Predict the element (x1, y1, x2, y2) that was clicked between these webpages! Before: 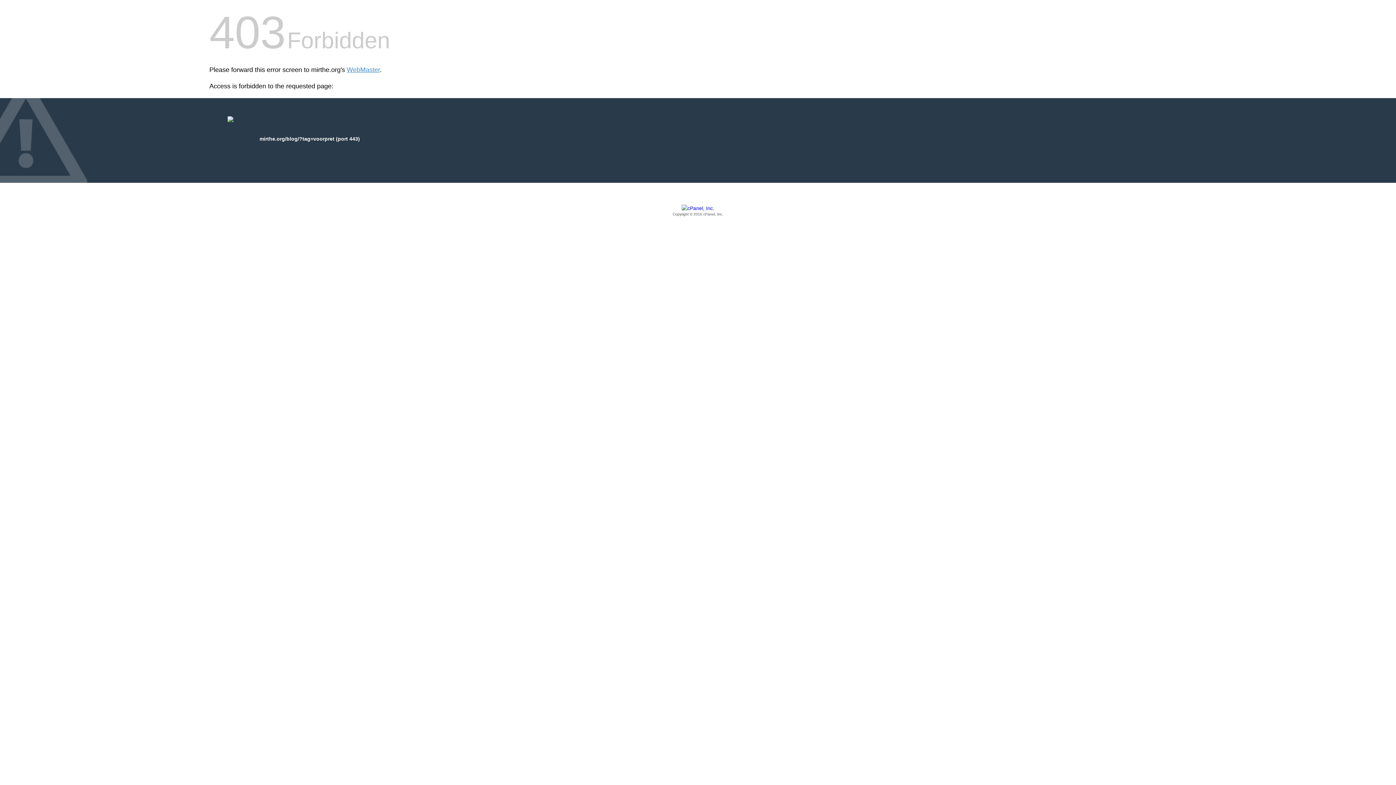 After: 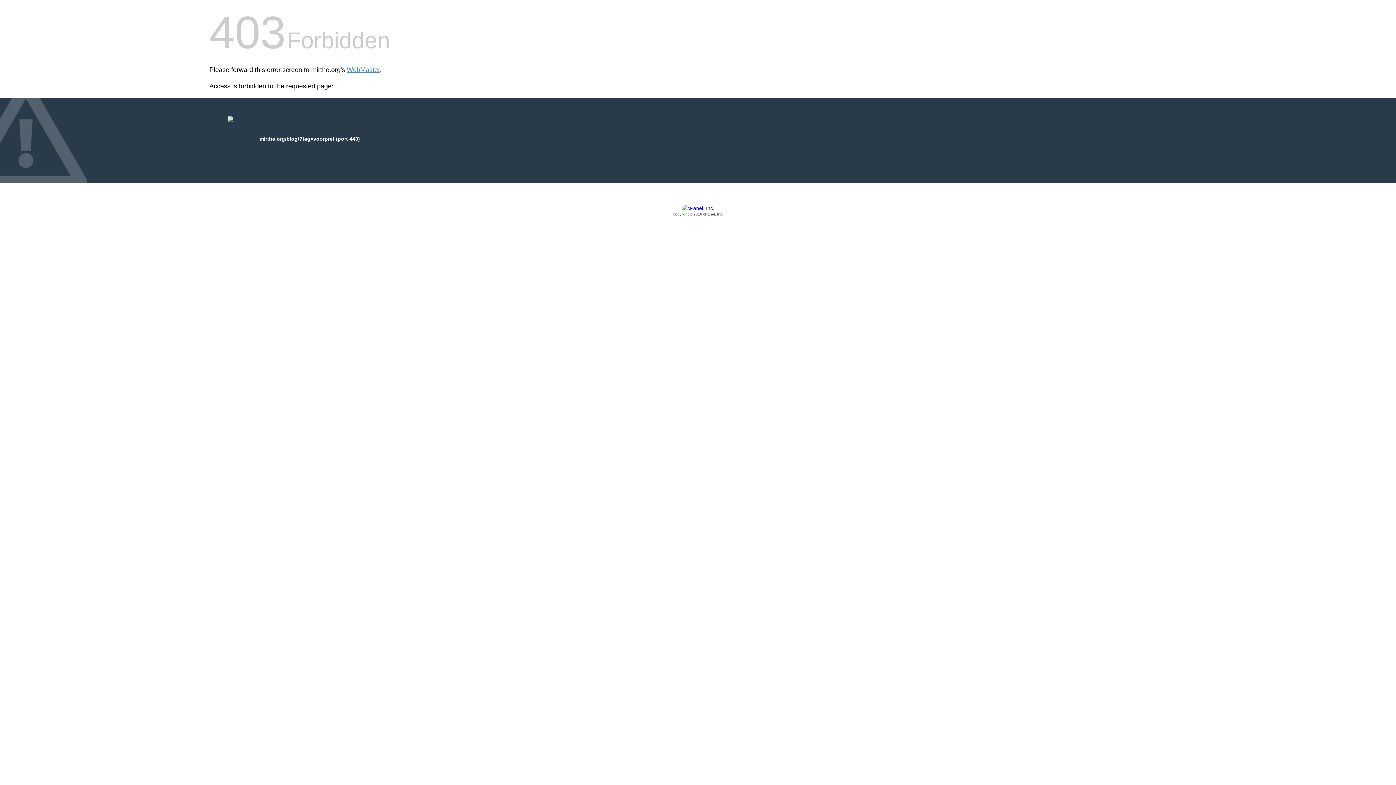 Action: bbox: (209, 205, 1186, 217) label: Copyright © 2016 cPanel, Inc.